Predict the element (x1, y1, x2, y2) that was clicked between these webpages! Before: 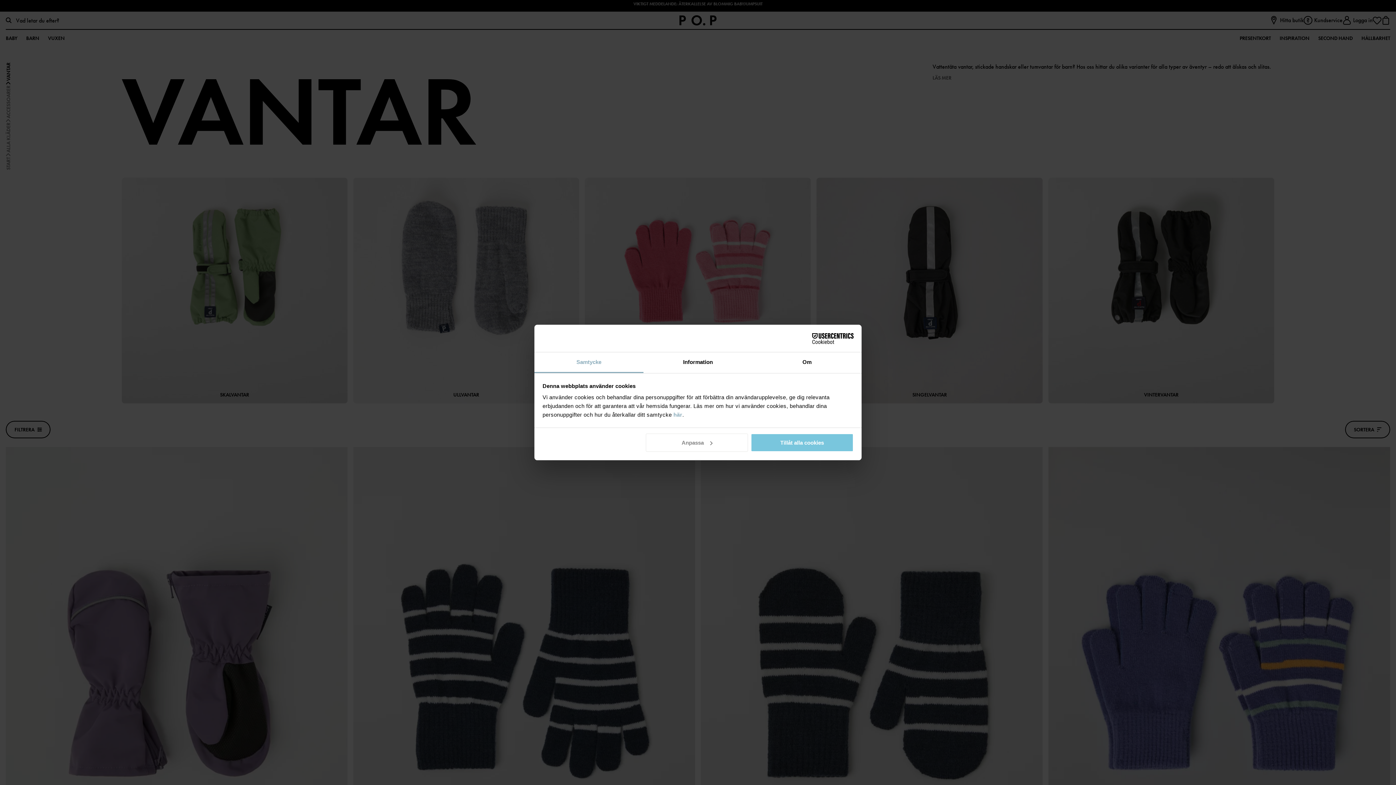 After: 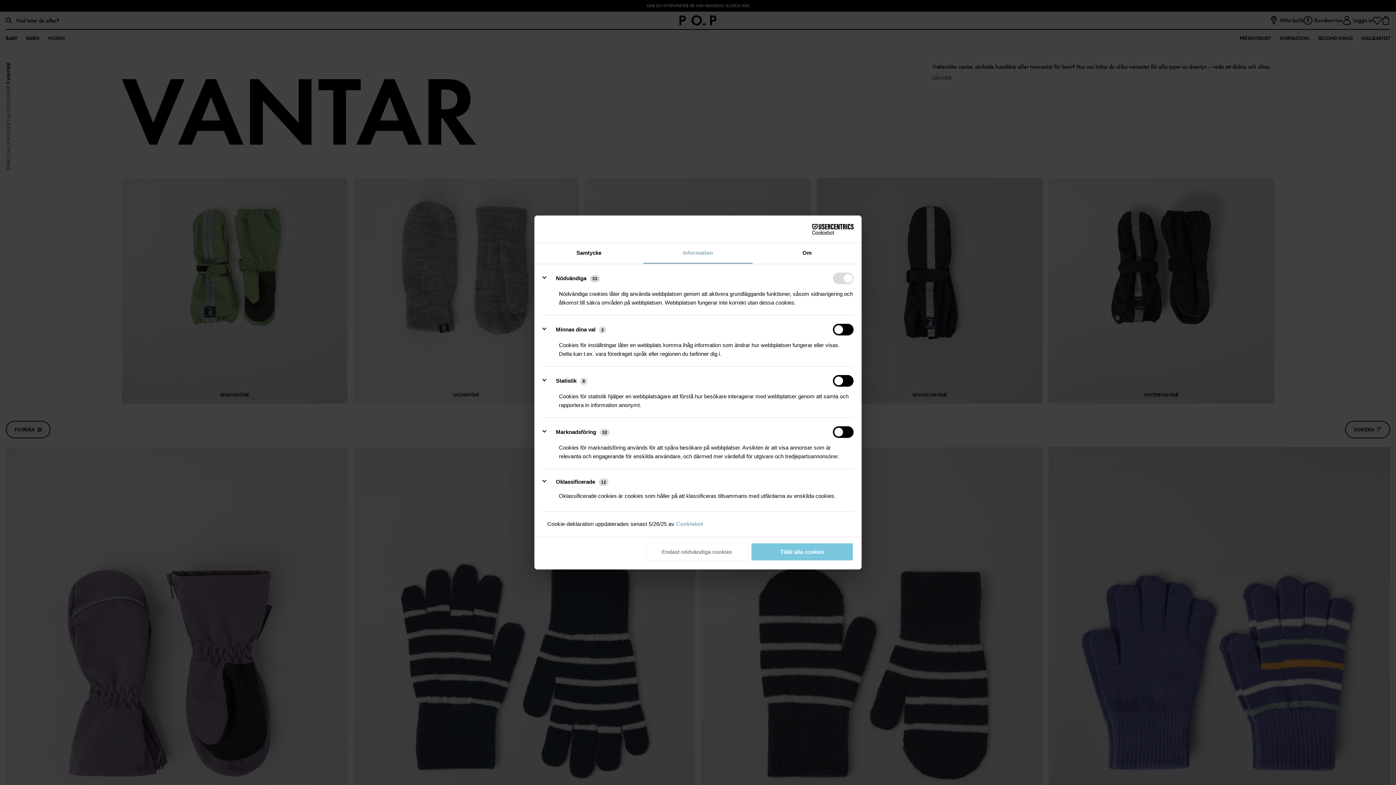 Action: label: Anpassa bbox: (645, 433, 748, 452)